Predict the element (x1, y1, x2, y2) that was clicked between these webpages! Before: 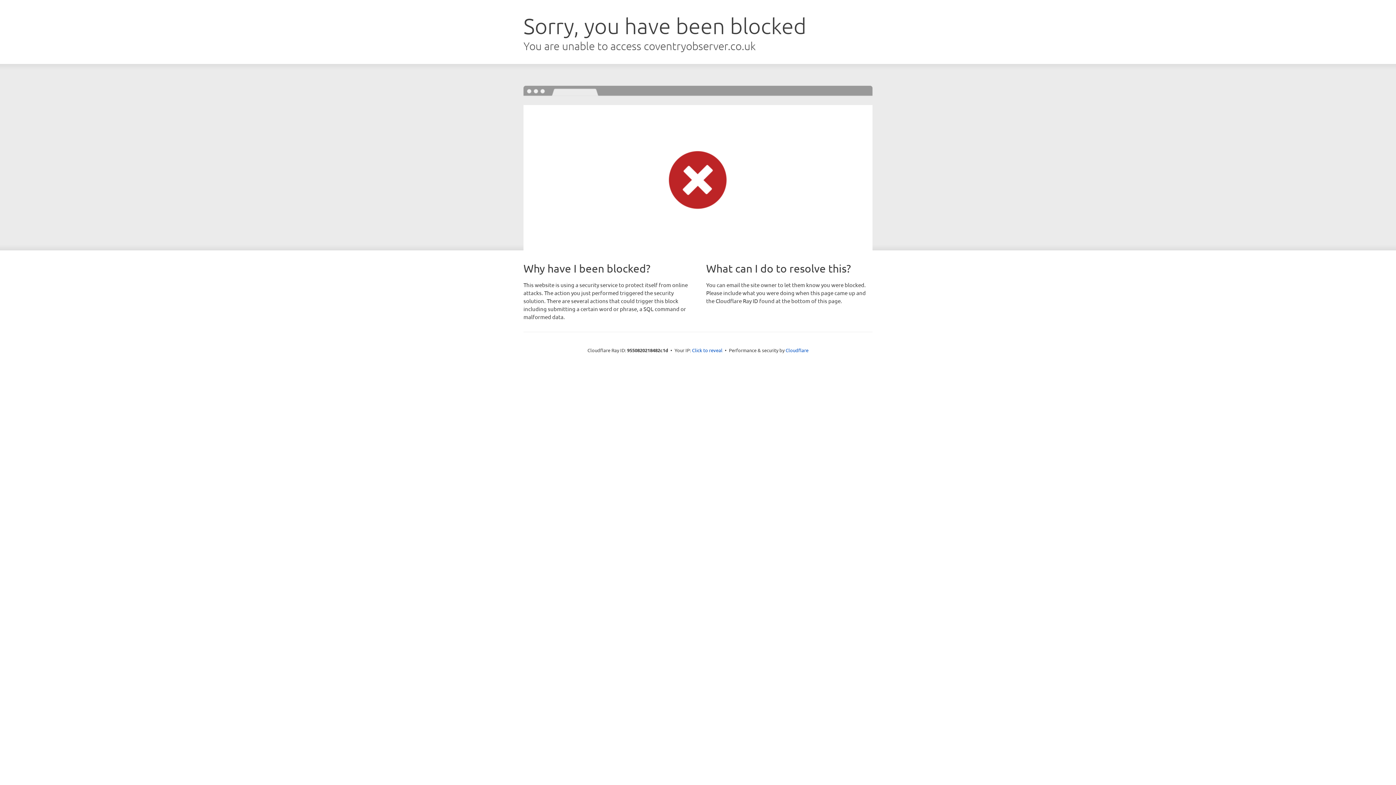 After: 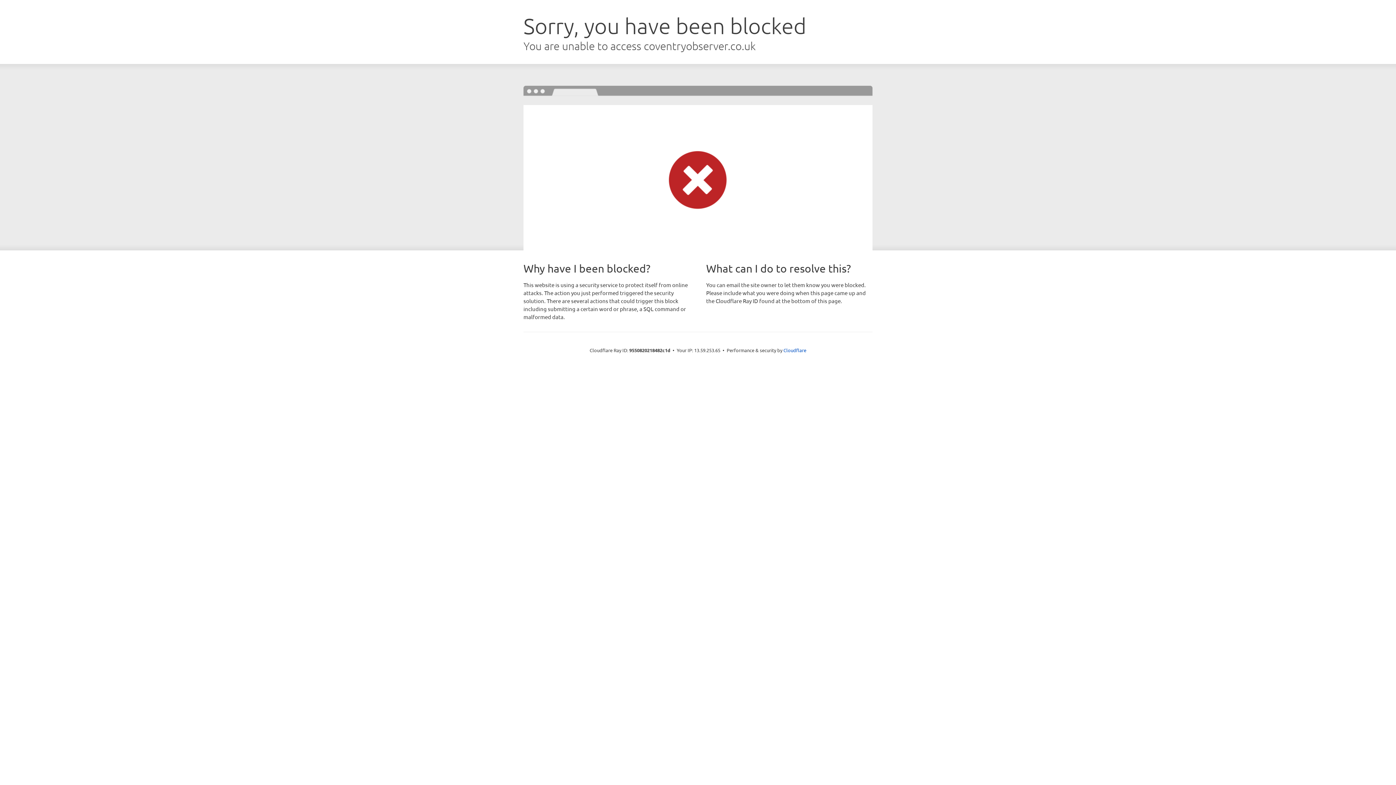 Action: bbox: (692, 346, 722, 353) label: Click to reveal